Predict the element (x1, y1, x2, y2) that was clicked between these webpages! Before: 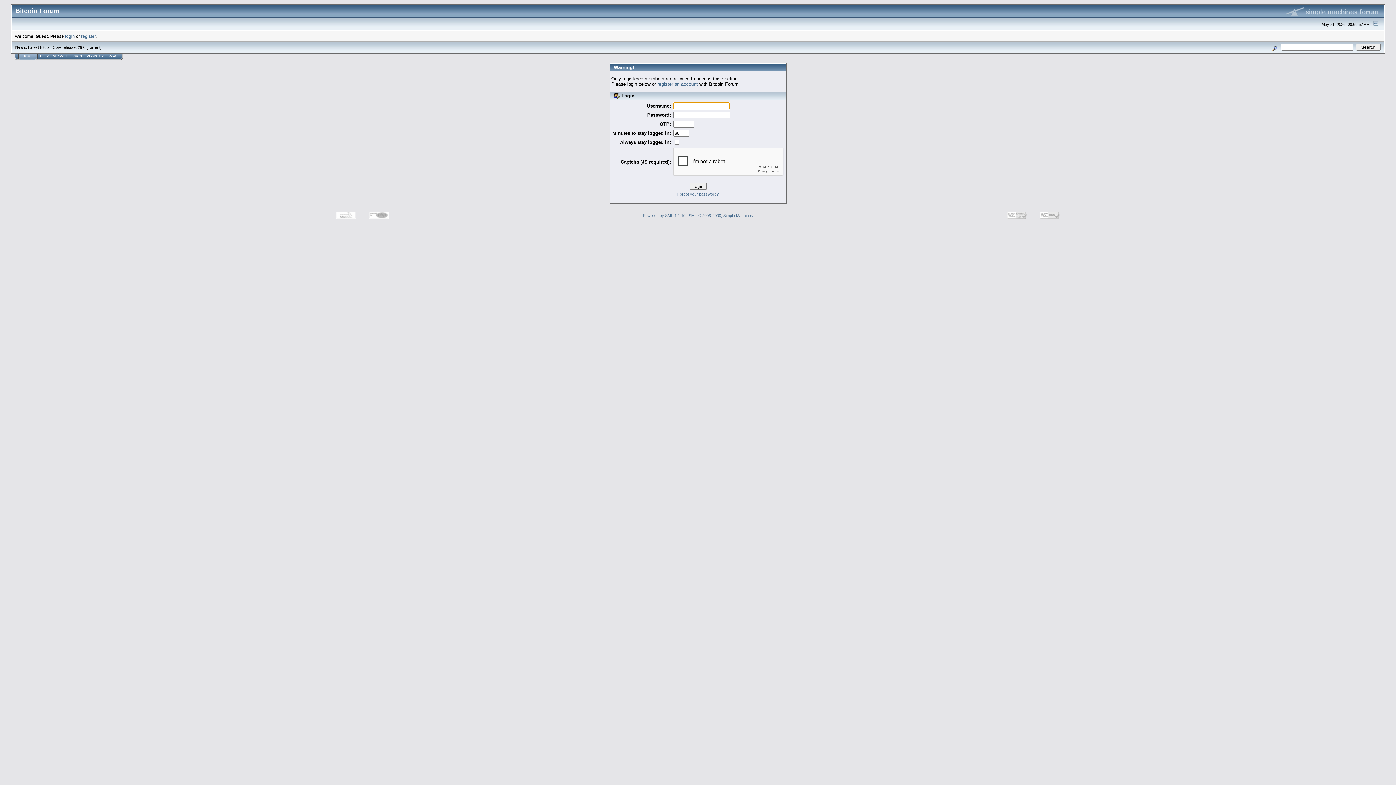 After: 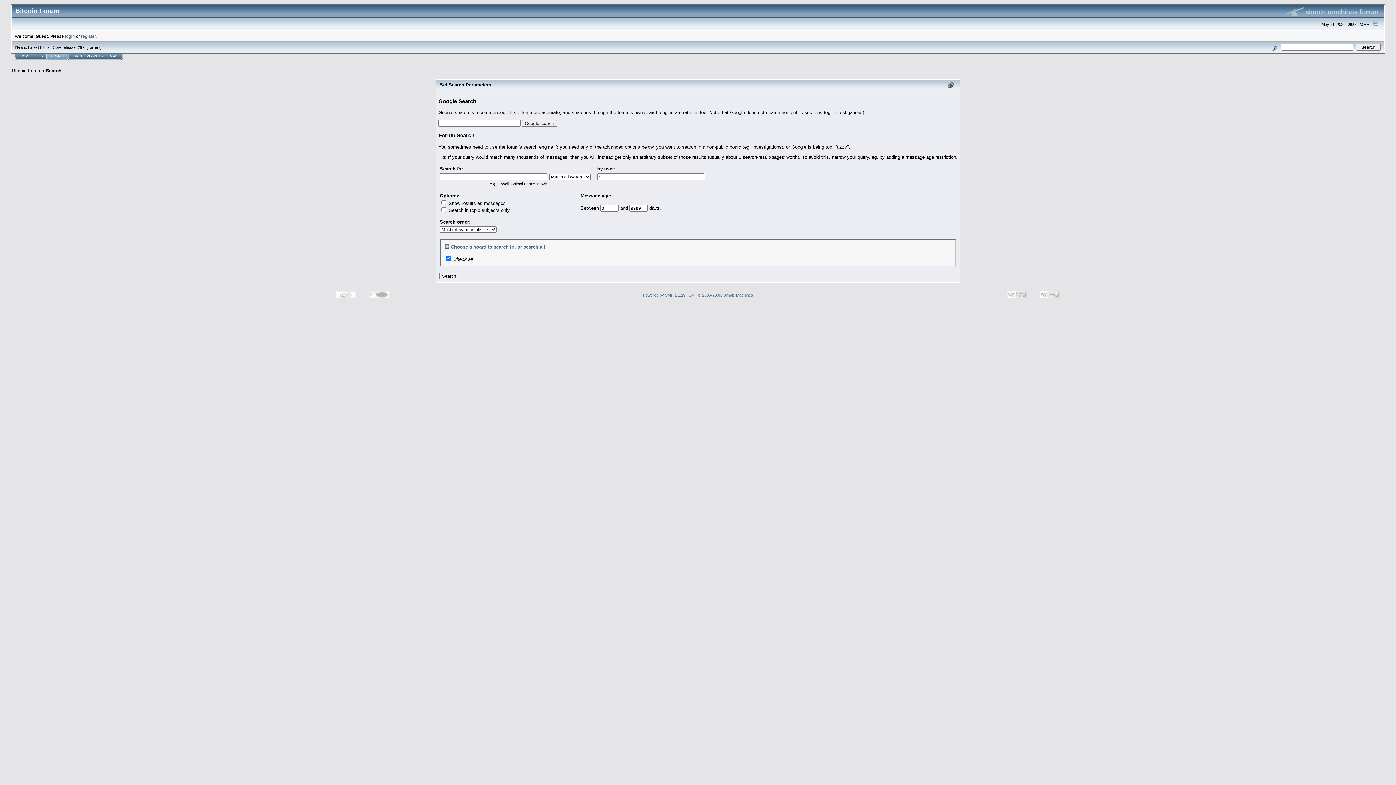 Action: bbox: (53, 54, 67, 58) label: SEARCH